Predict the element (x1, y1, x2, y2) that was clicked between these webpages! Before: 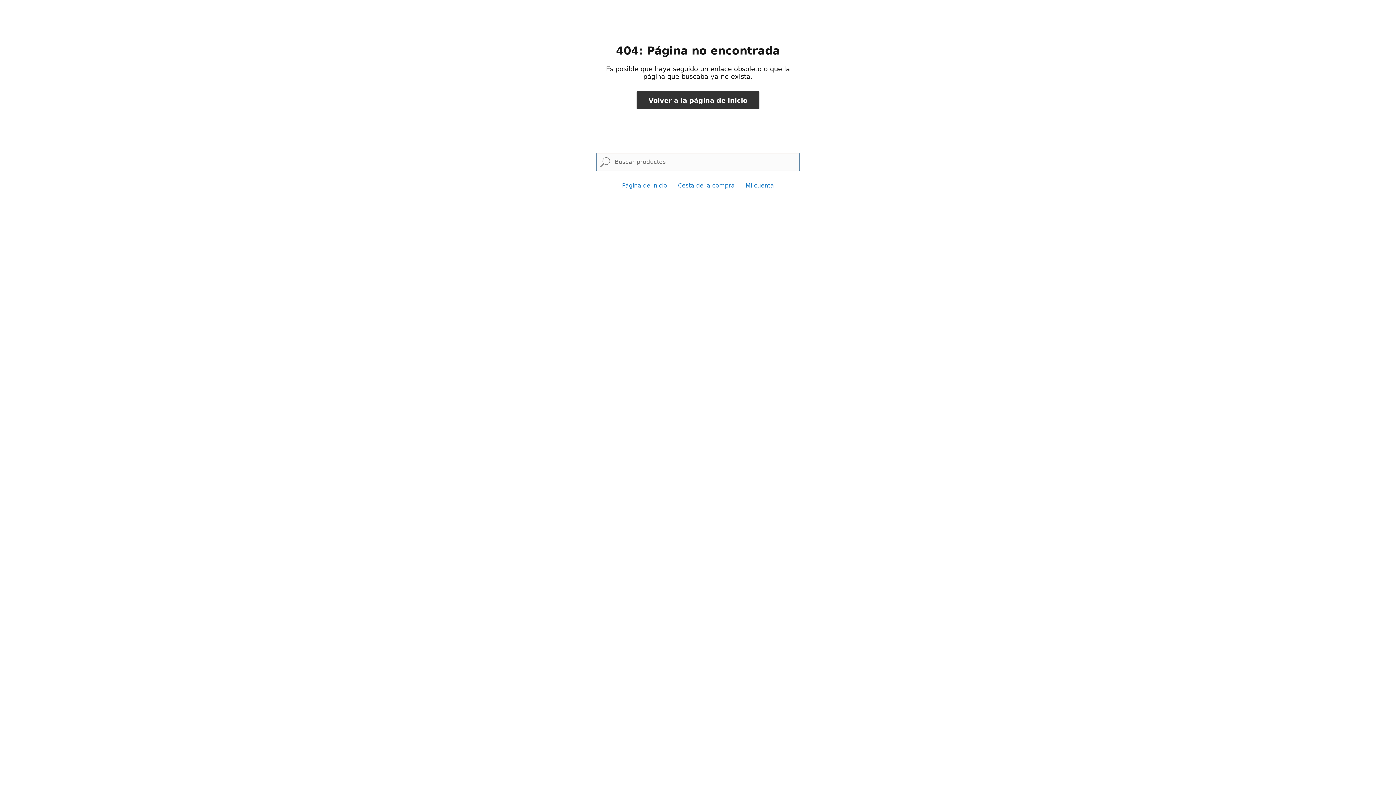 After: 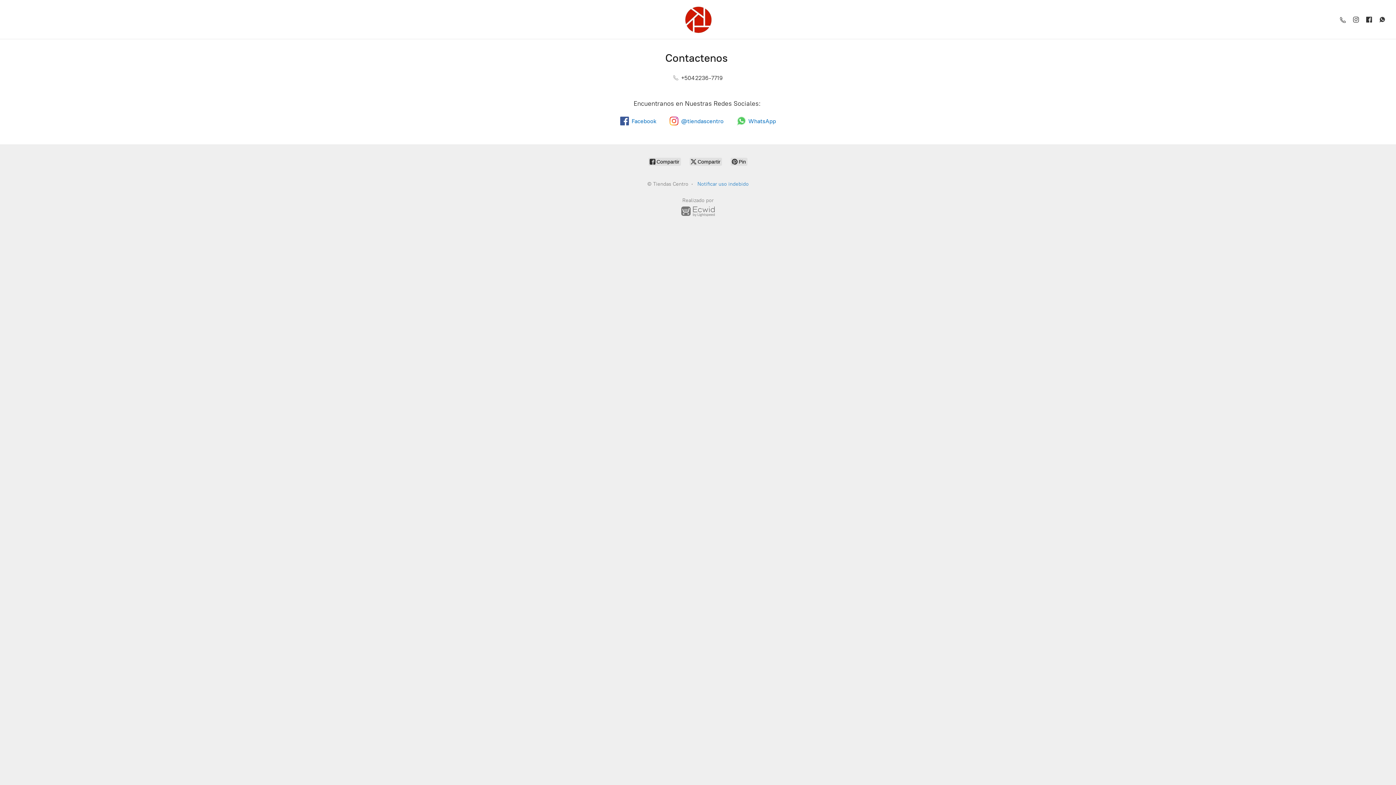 Action: bbox: (636, 91, 759, 109) label: Volver a la página de inicio